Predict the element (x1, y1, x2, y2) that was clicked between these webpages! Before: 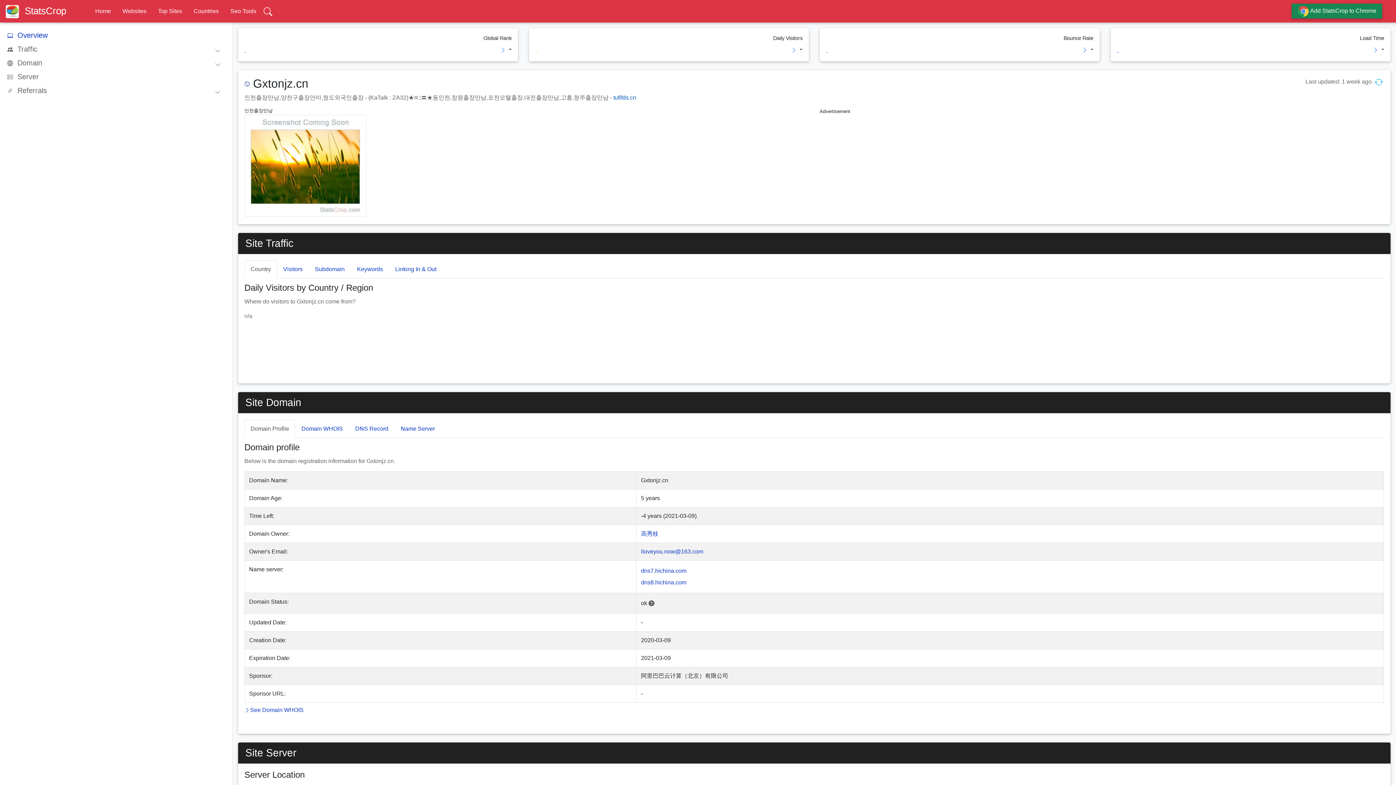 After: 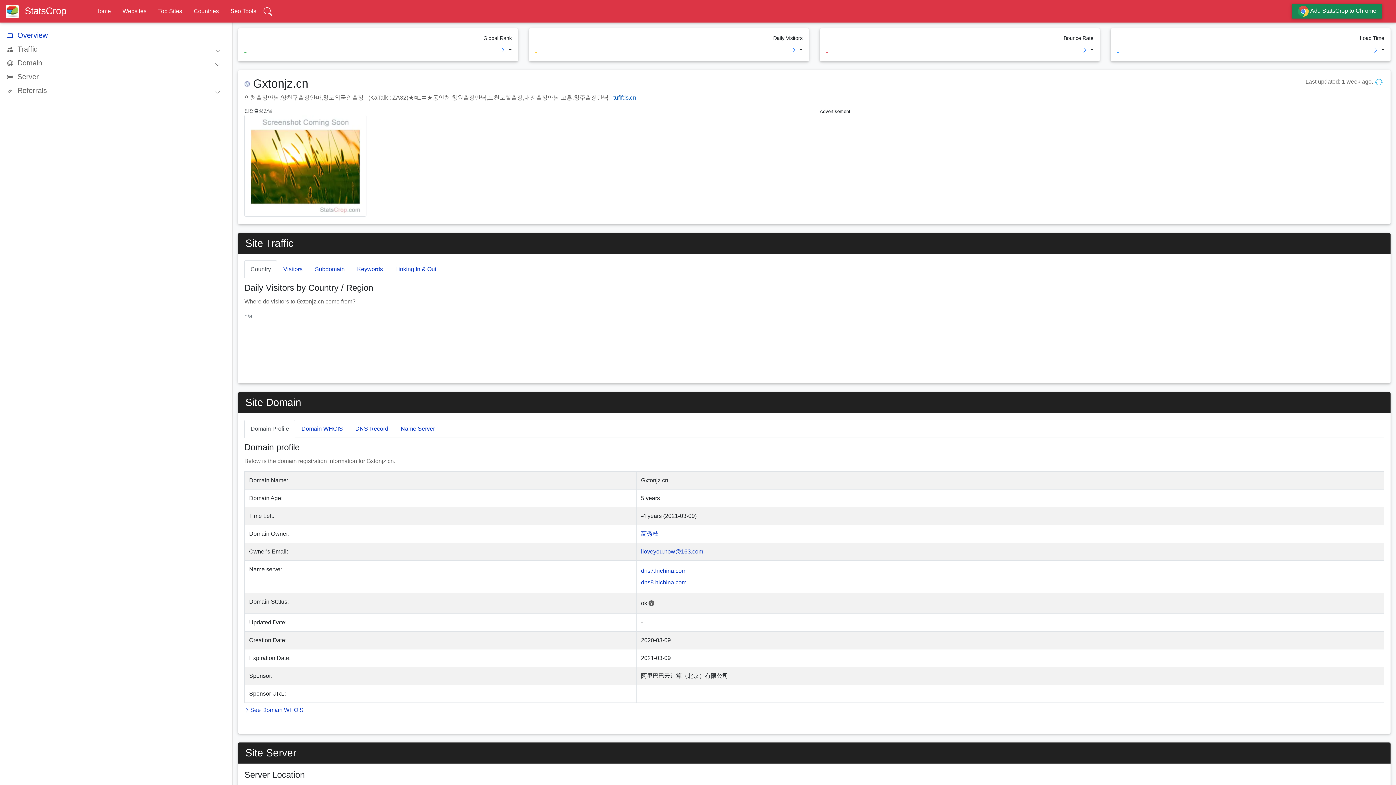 Action: label: Overview bbox: (7, 28, 226, 42)